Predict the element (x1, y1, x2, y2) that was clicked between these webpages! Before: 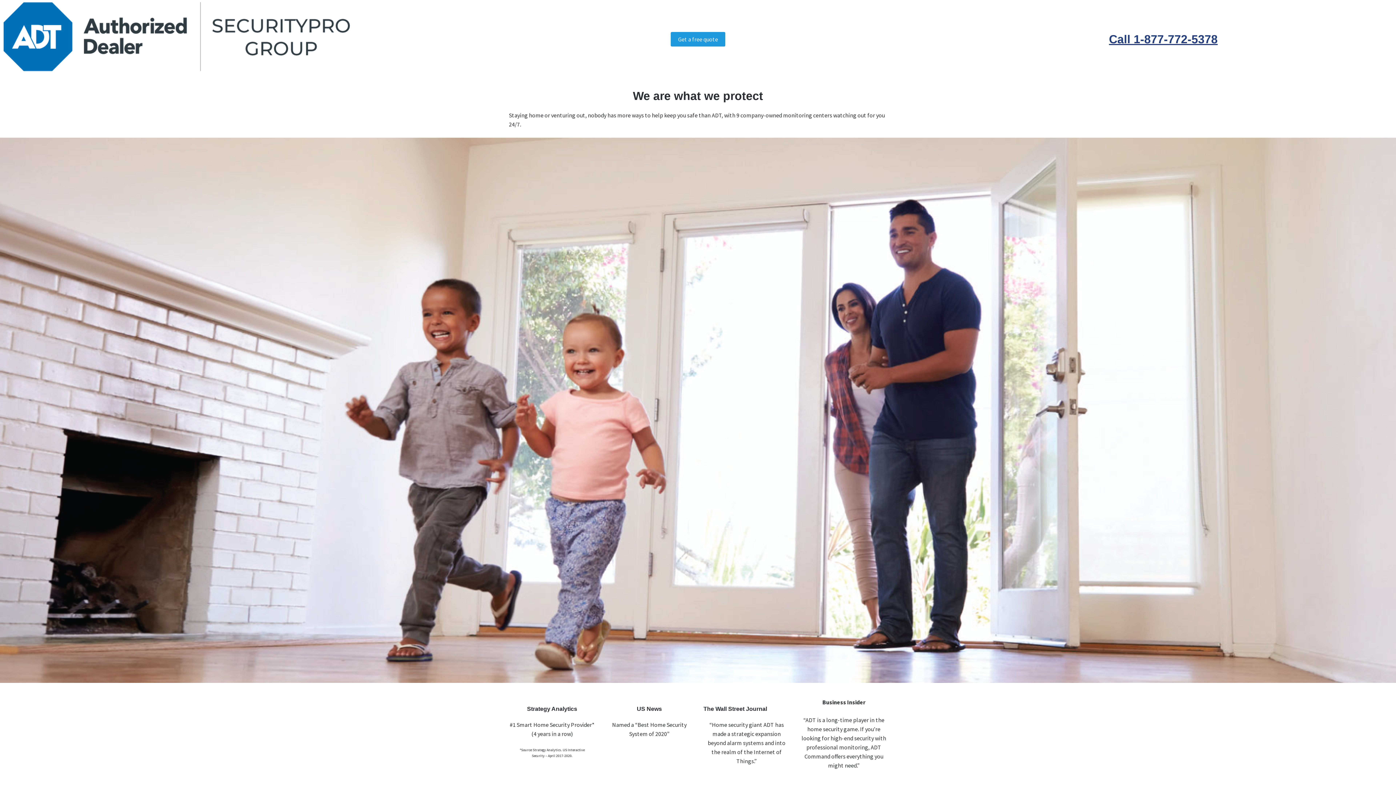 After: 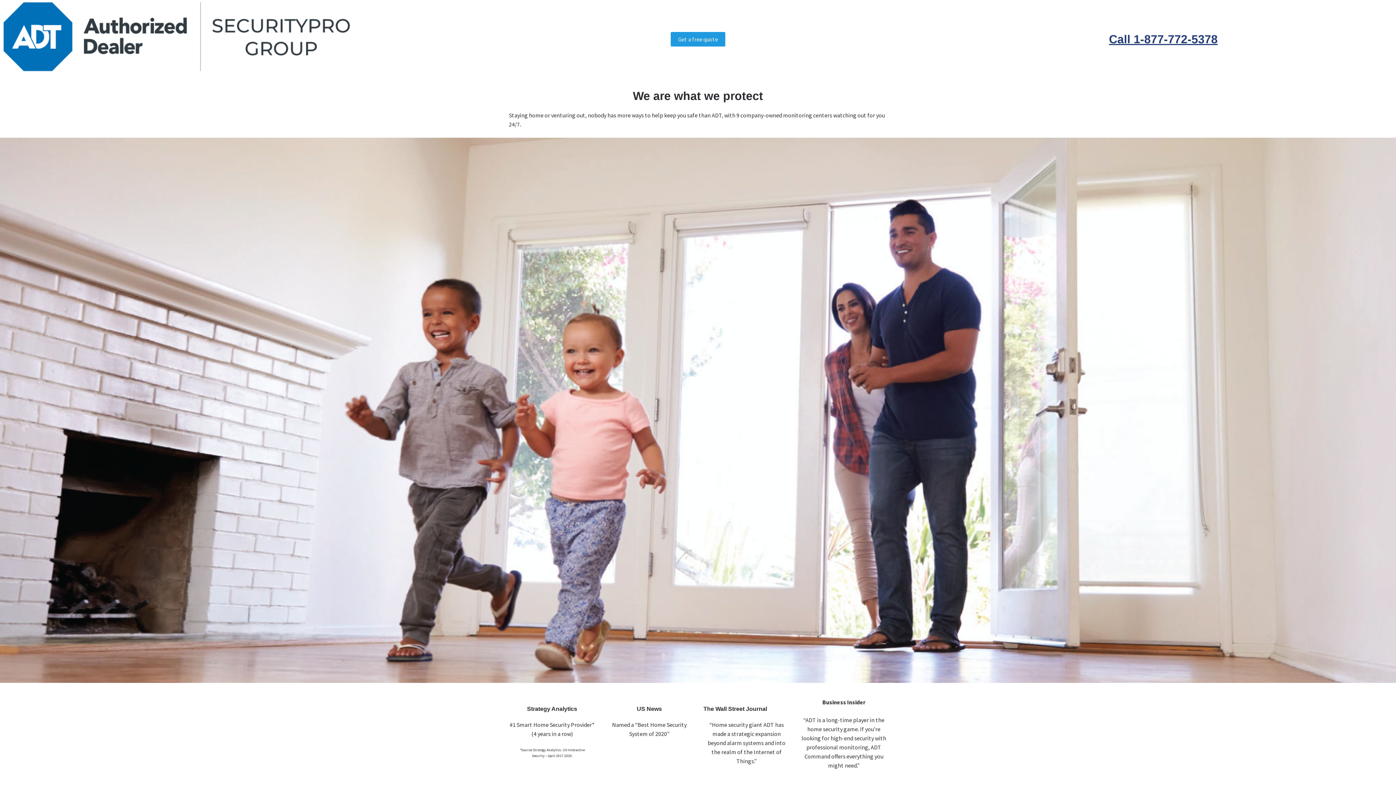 Action: label: Call 1-877-772-5378 bbox: (1109, 32, 1218, 45)